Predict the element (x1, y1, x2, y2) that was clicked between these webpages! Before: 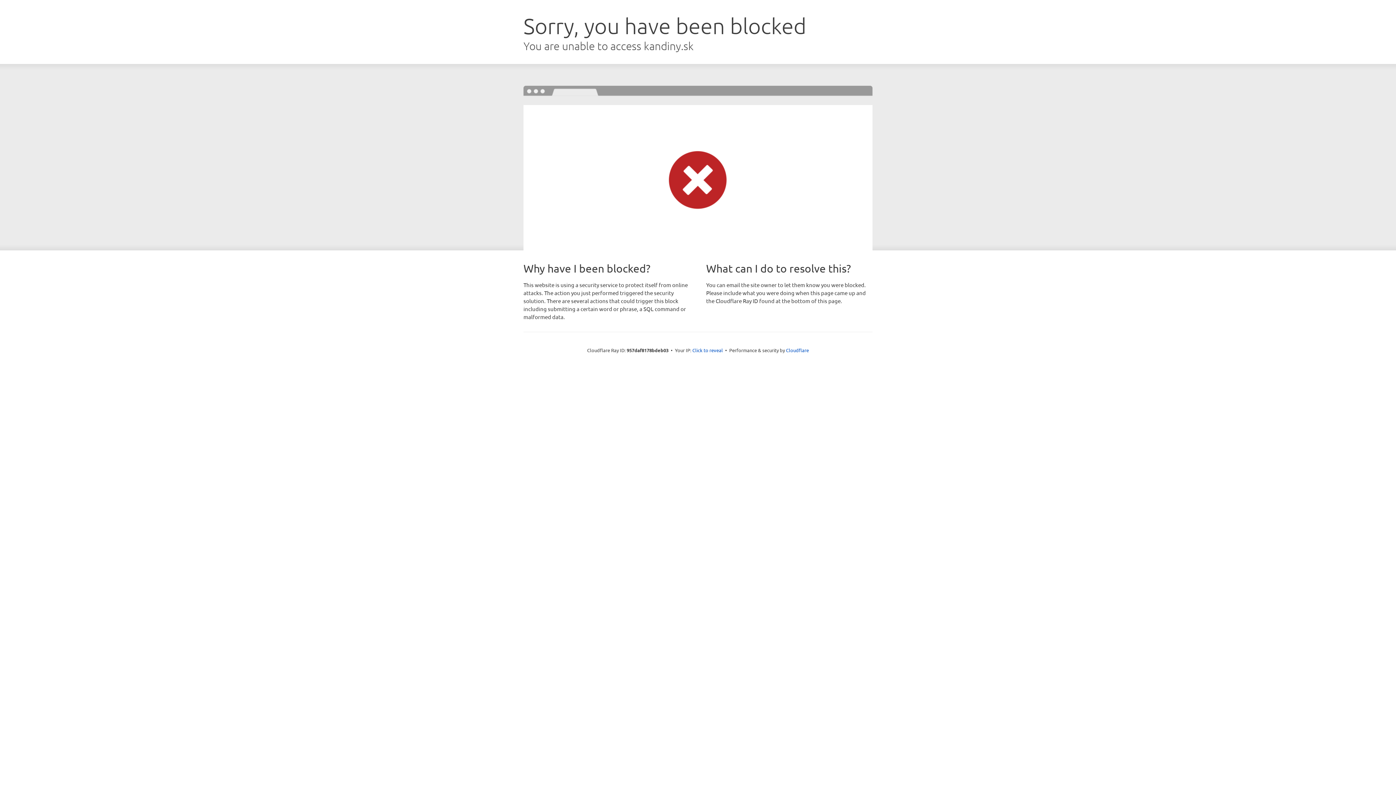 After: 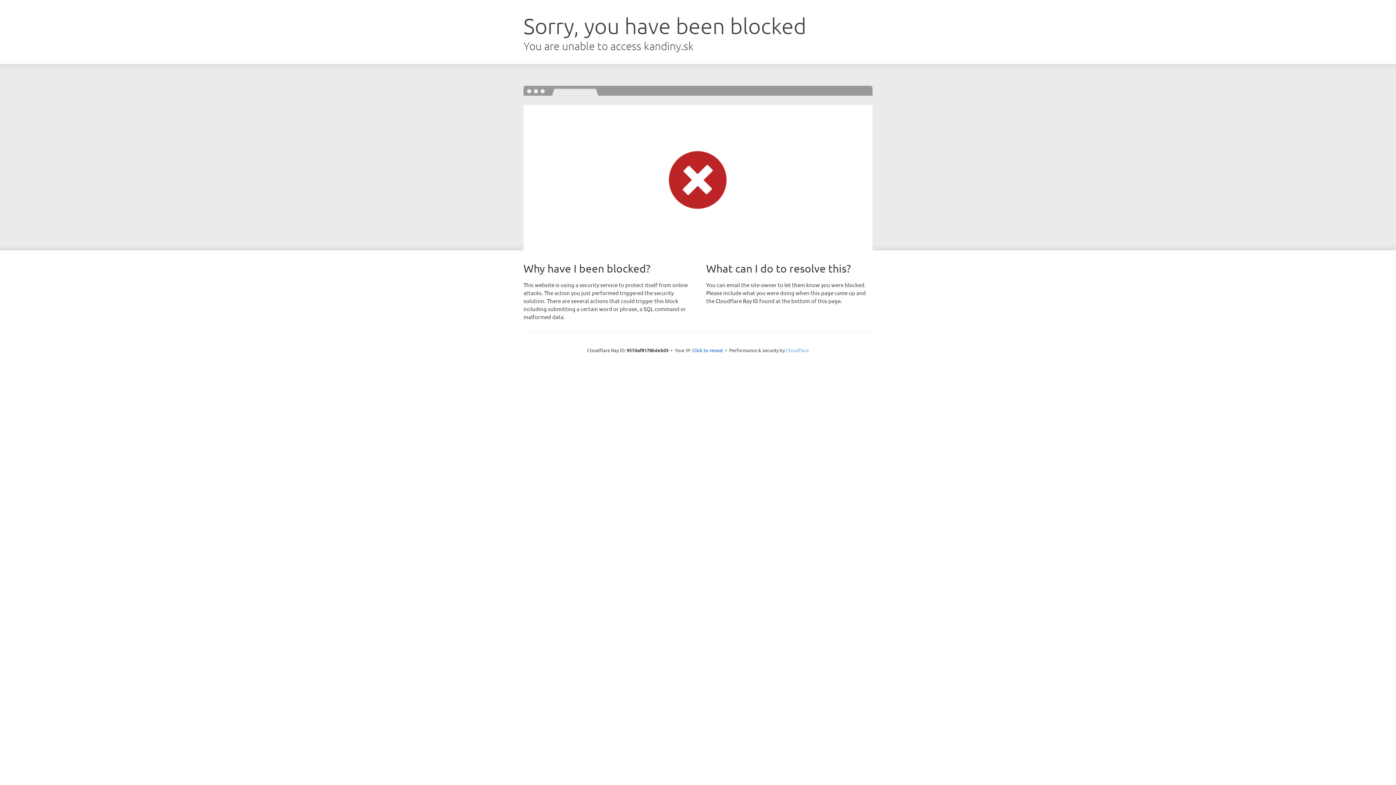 Action: label: Cloudflare bbox: (786, 347, 809, 353)